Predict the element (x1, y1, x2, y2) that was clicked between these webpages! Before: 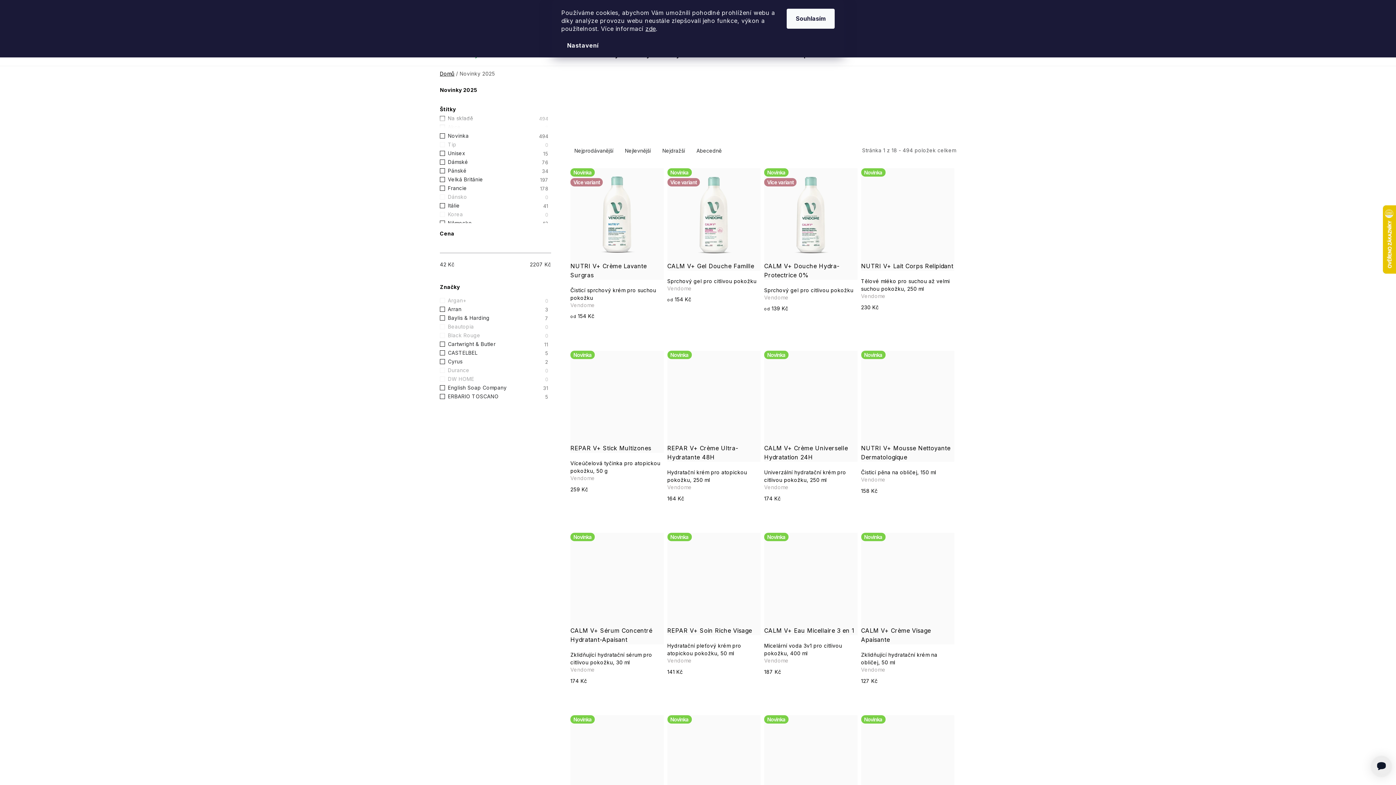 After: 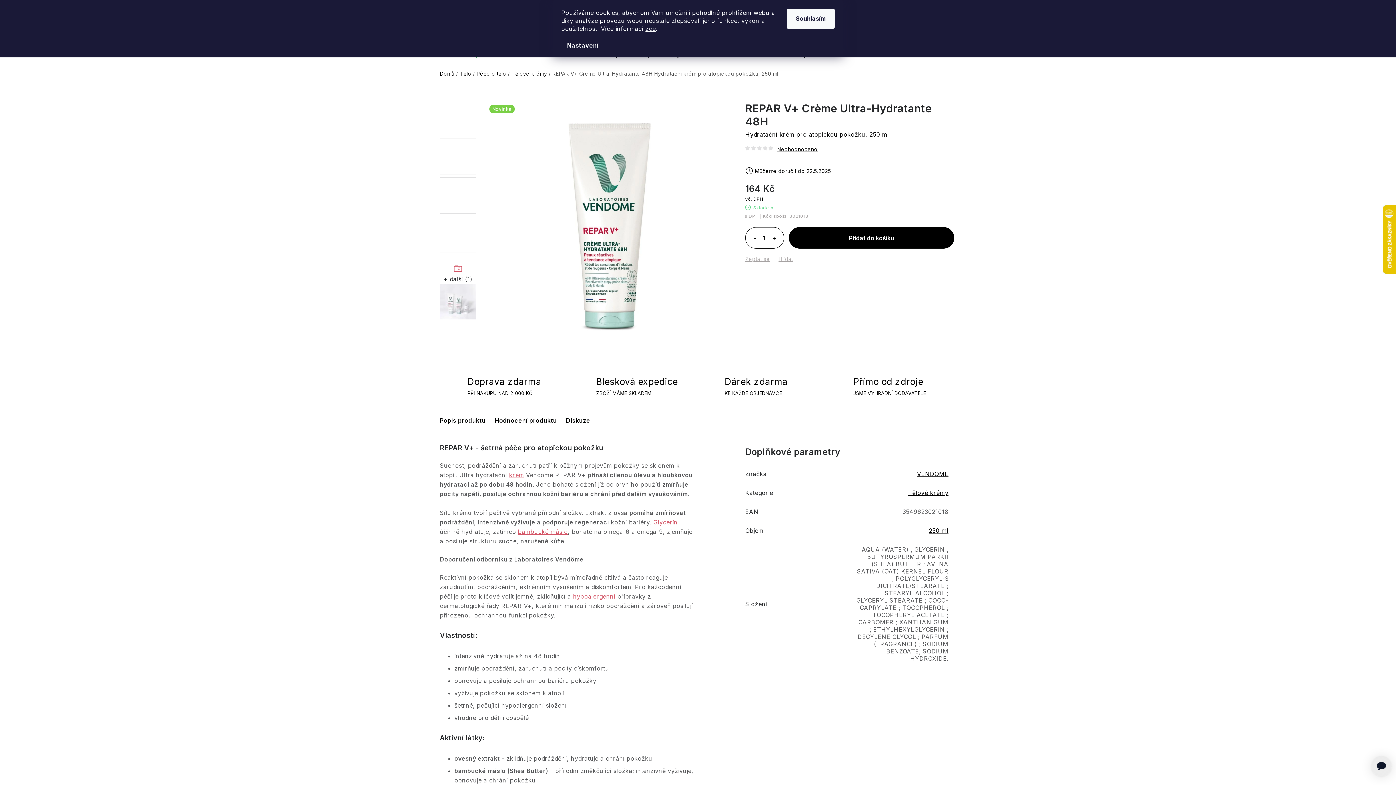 Action: bbox: (667, 350, 760, 444) label: Novinka